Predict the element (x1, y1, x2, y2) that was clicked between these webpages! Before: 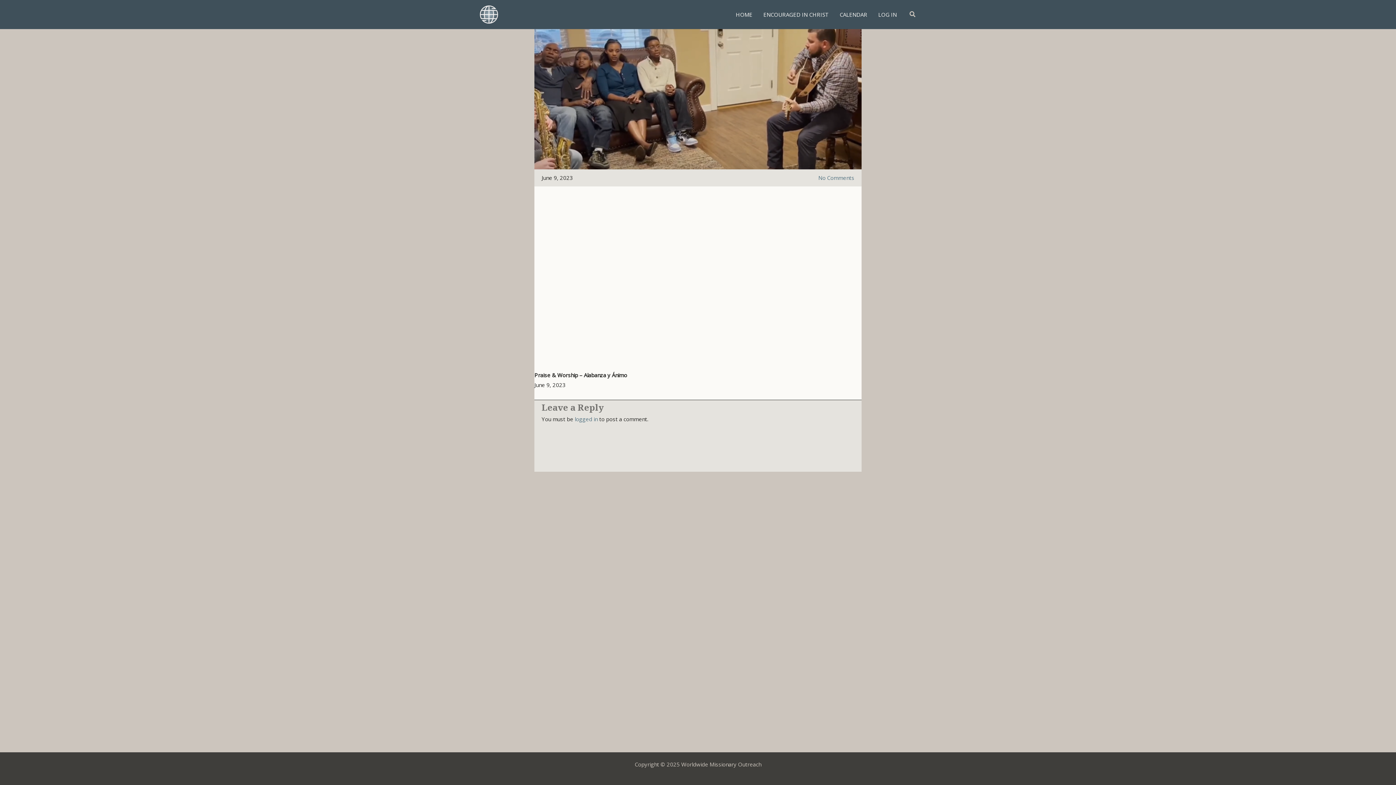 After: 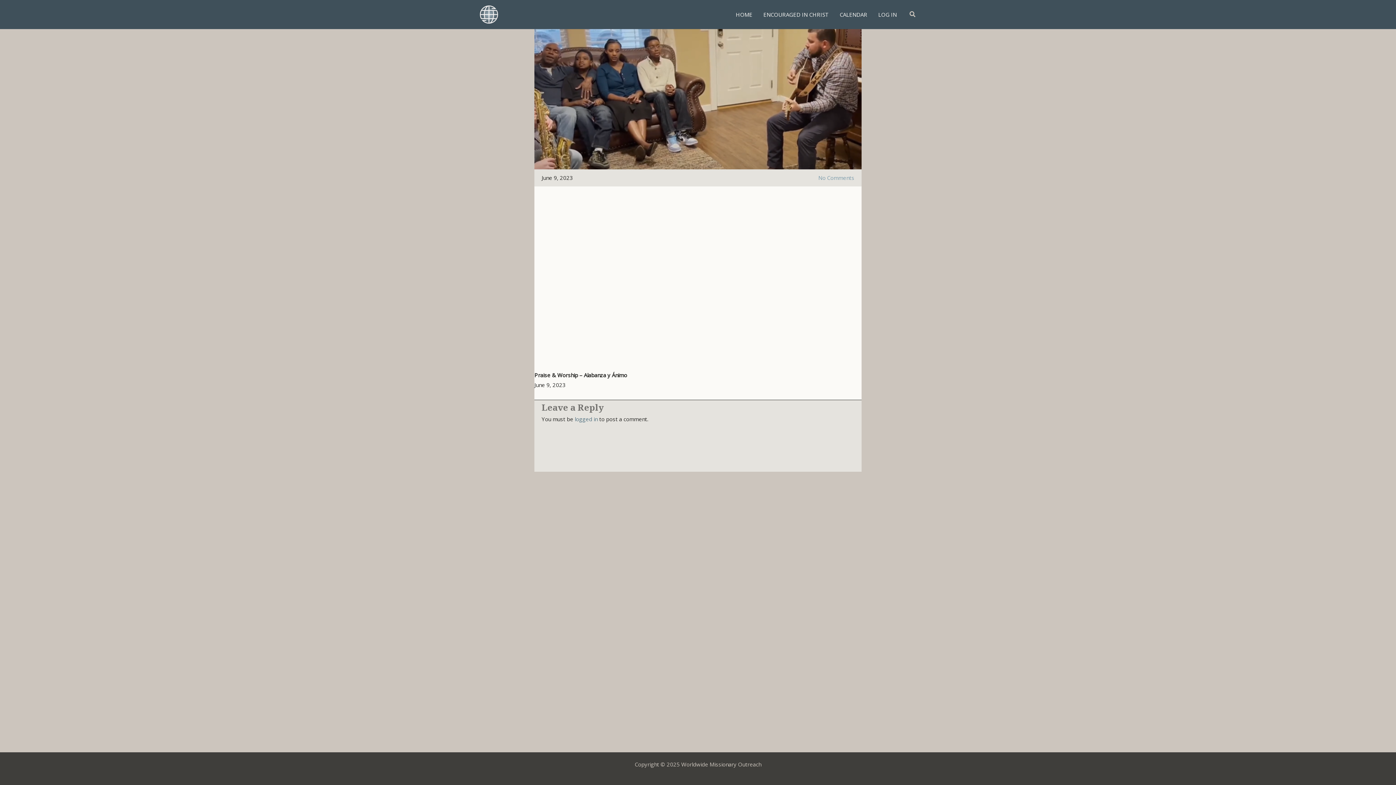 Action: label: No Comments bbox: (818, 174, 854, 181)